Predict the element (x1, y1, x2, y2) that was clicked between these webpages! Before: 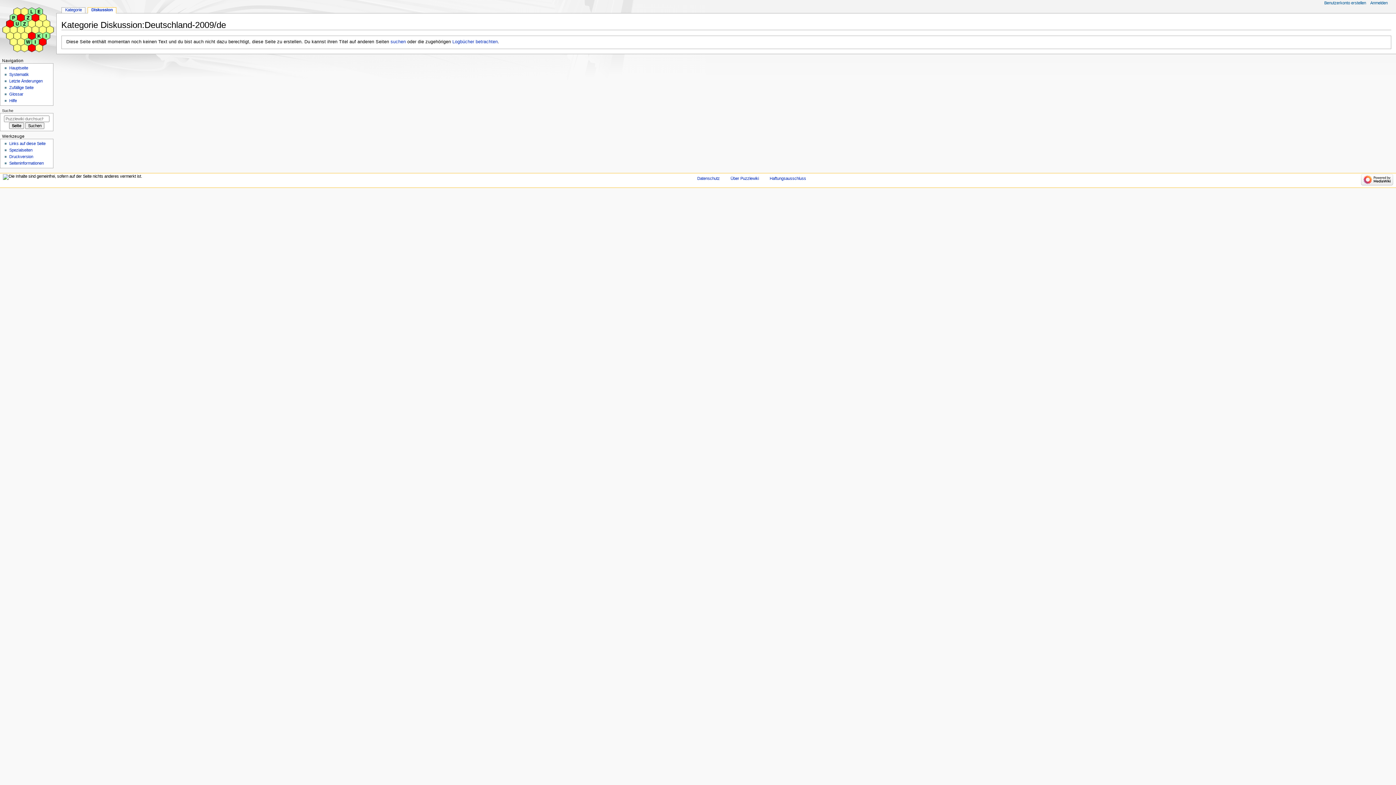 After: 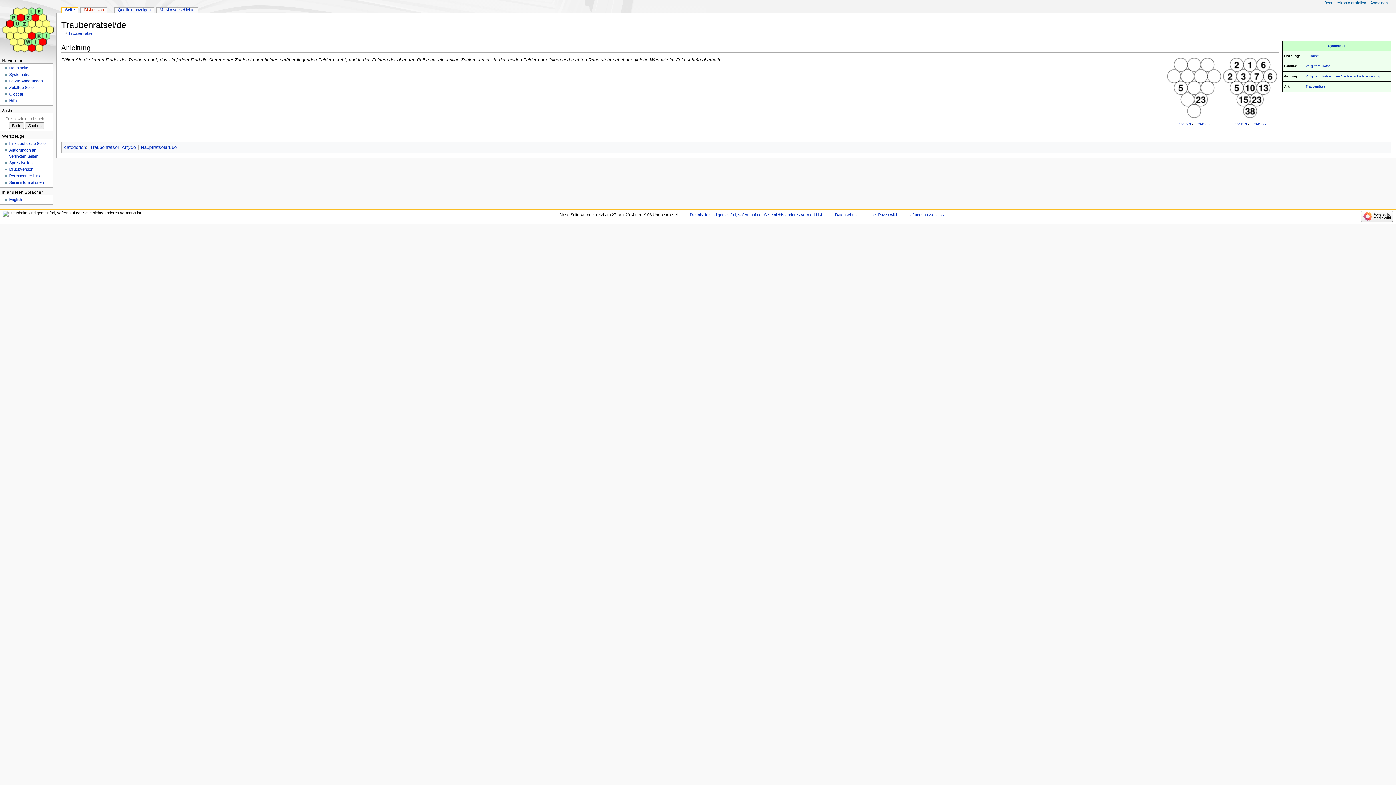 Action: label: Zufällige Seite bbox: (9, 85, 33, 89)